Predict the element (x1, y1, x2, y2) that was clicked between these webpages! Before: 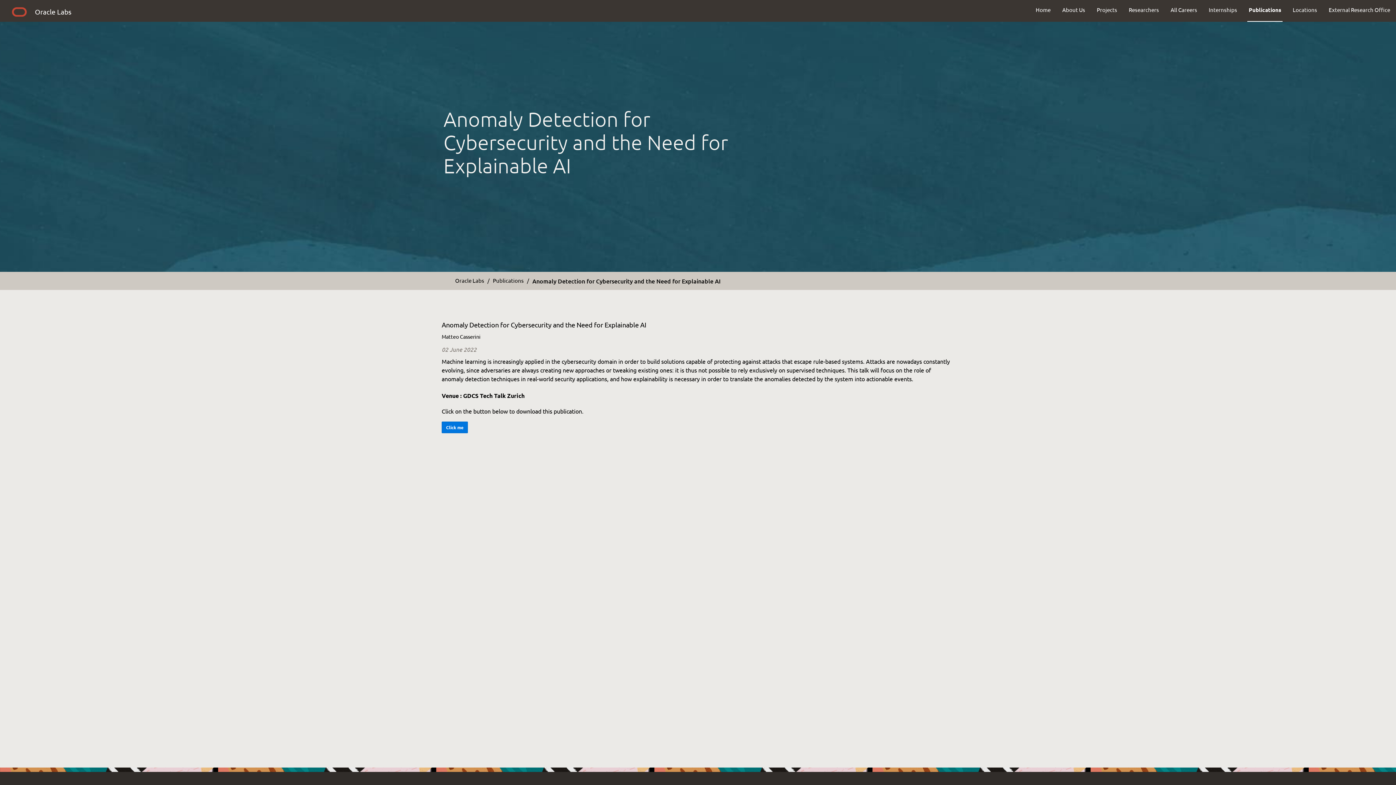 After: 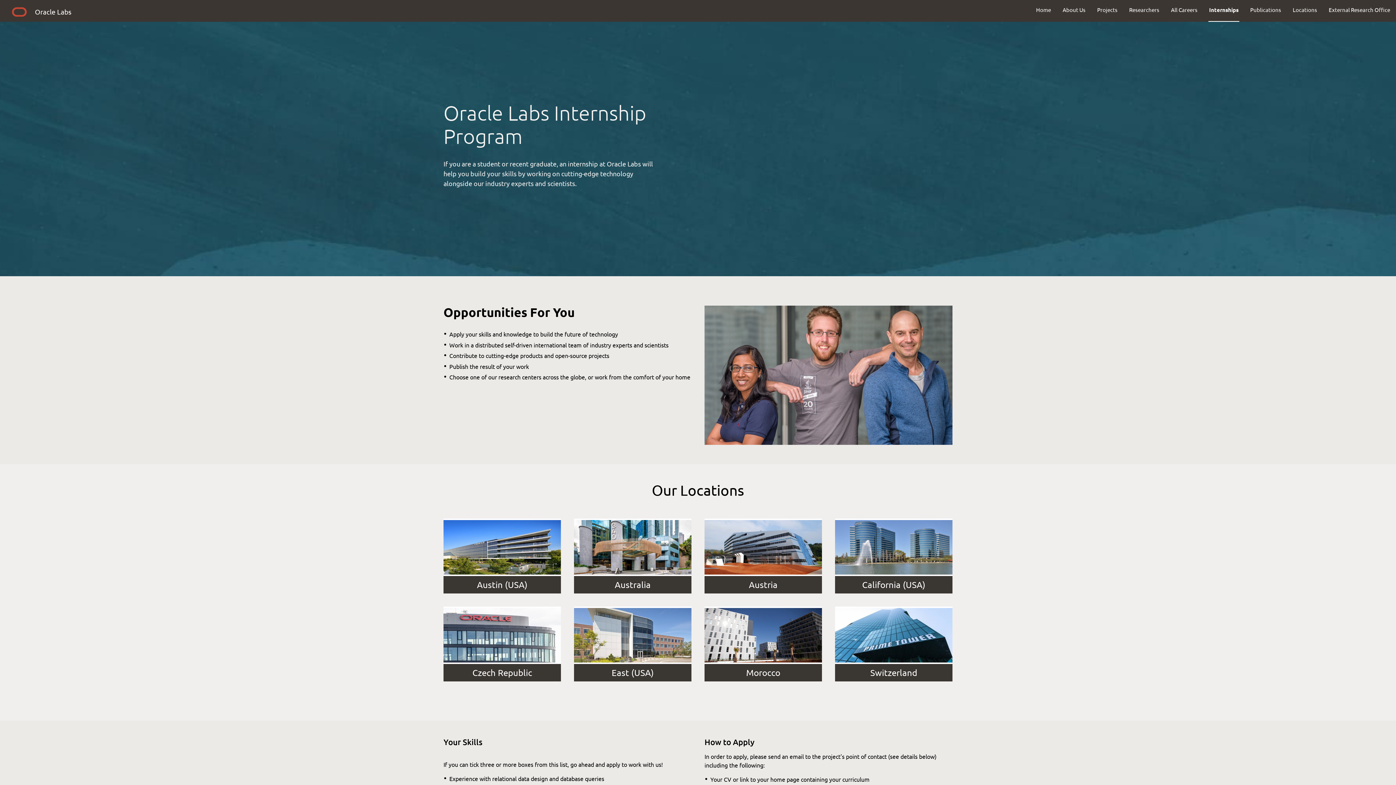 Action: label: Internships bbox: (1203, 0, 1243, 19)